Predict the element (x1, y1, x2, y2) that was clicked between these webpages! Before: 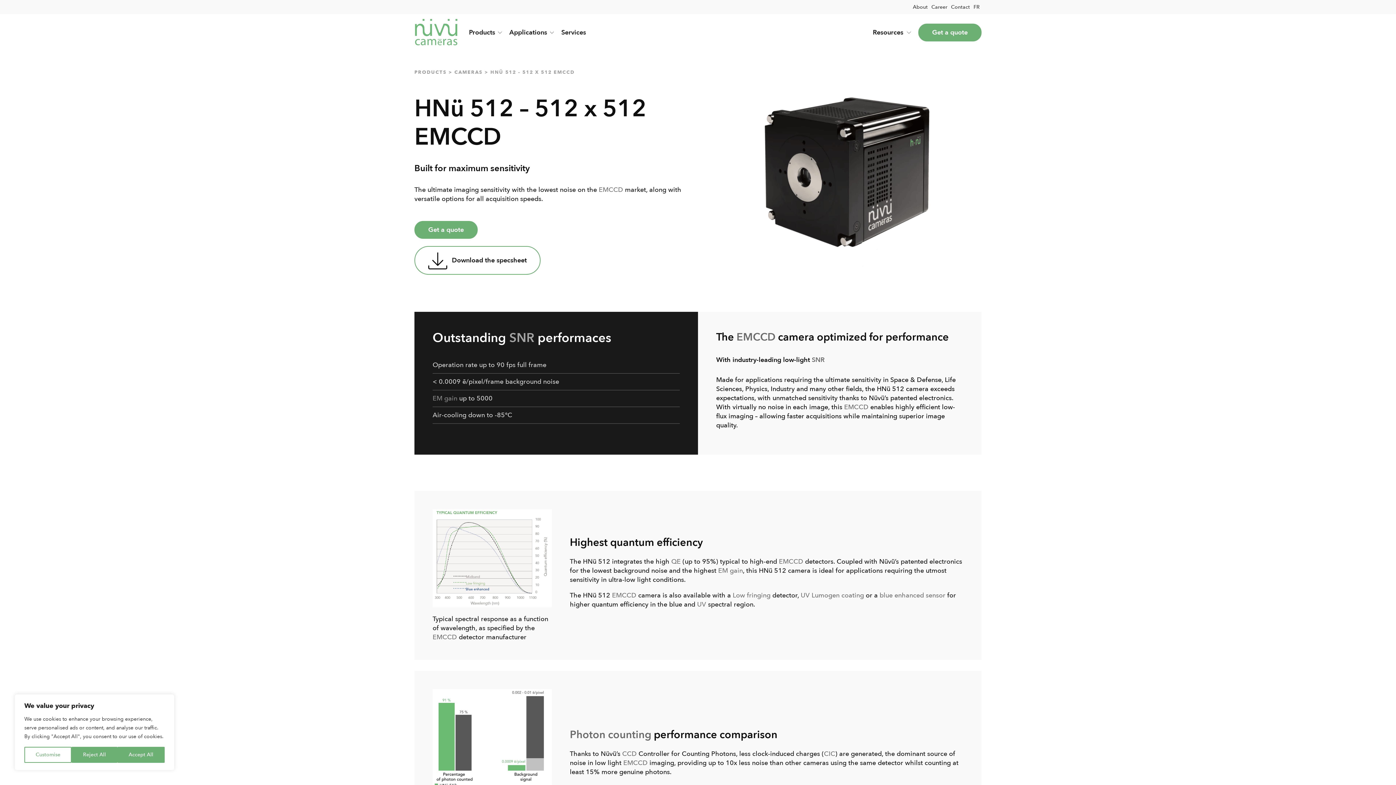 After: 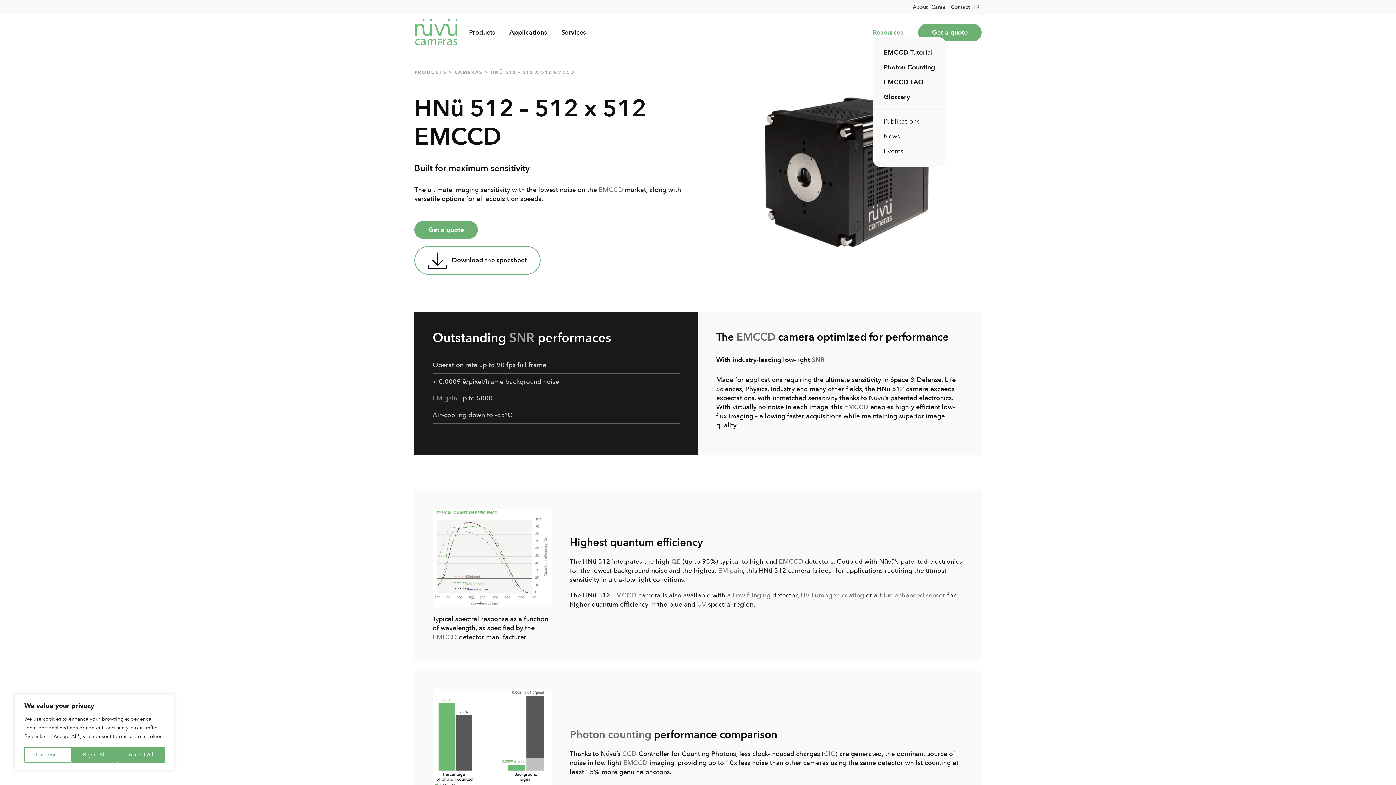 Action: label: Resources bbox: (873, 28, 911, 37)